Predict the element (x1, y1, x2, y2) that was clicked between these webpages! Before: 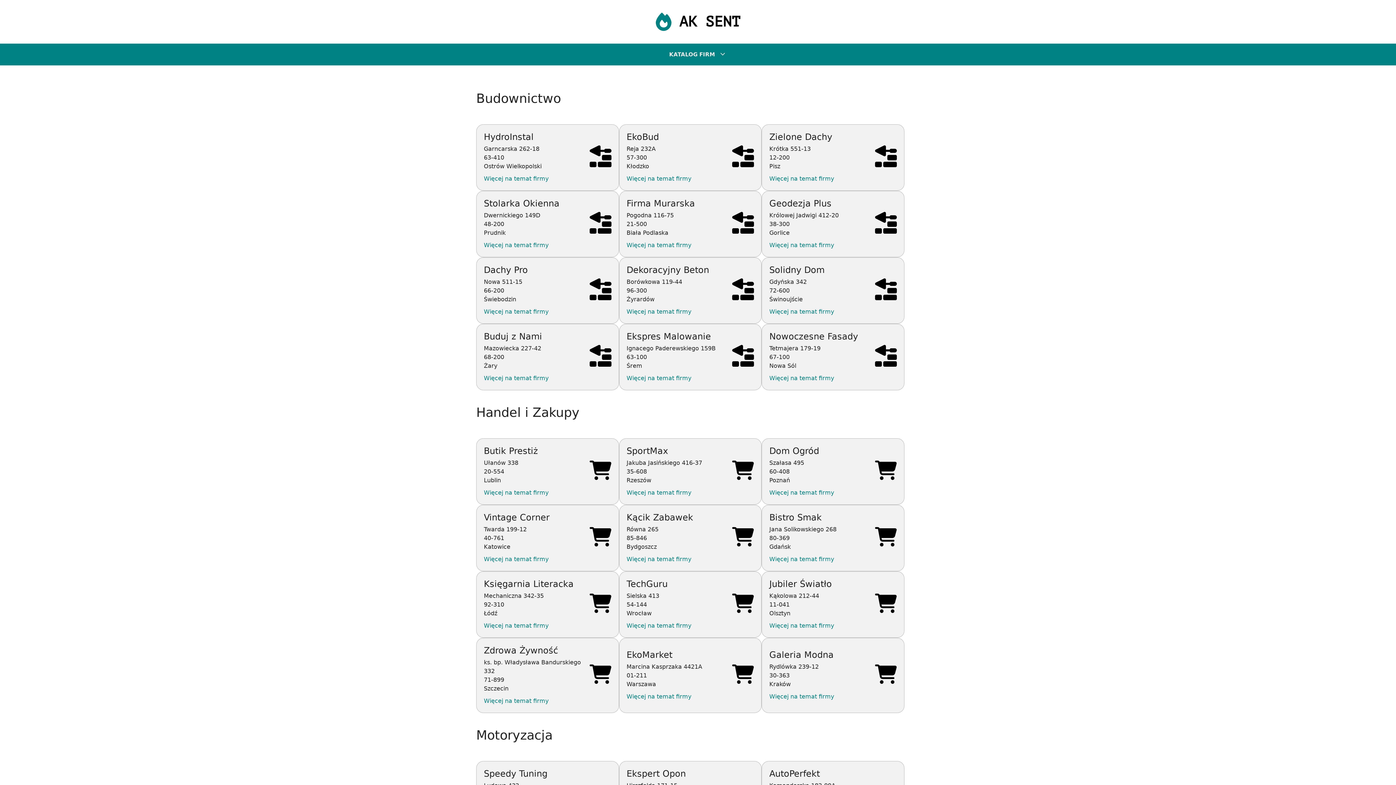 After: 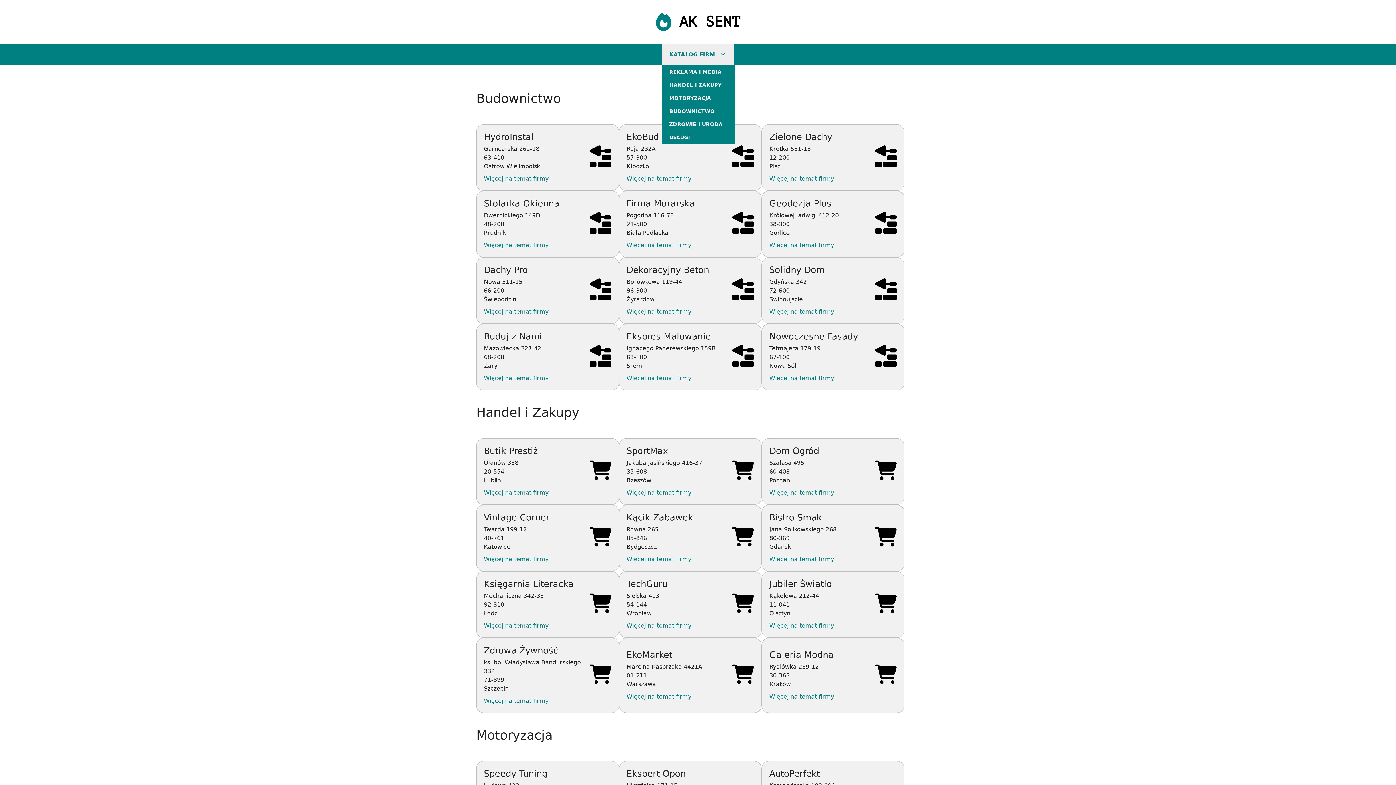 Action: label: KATALOG FIRM bbox: (662, 43, 734, 65)